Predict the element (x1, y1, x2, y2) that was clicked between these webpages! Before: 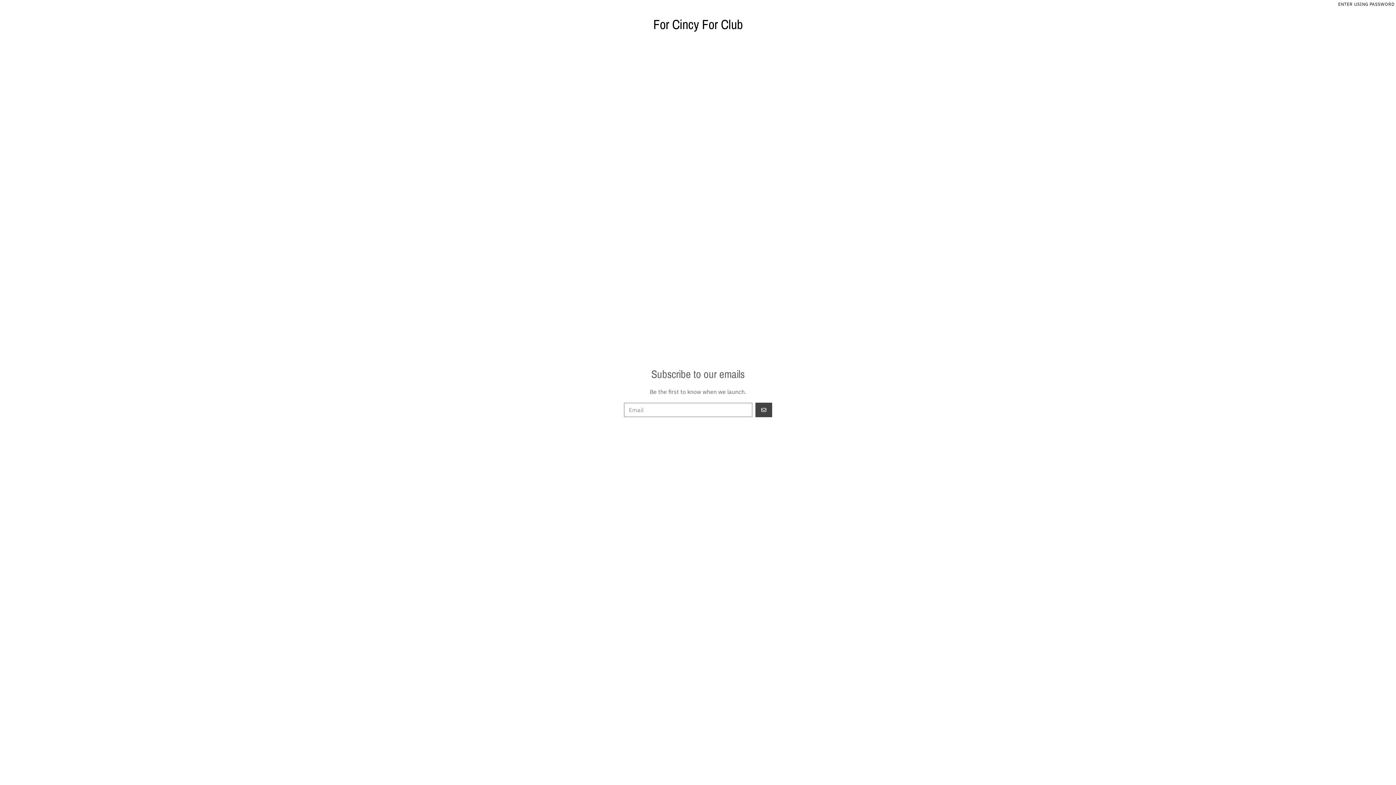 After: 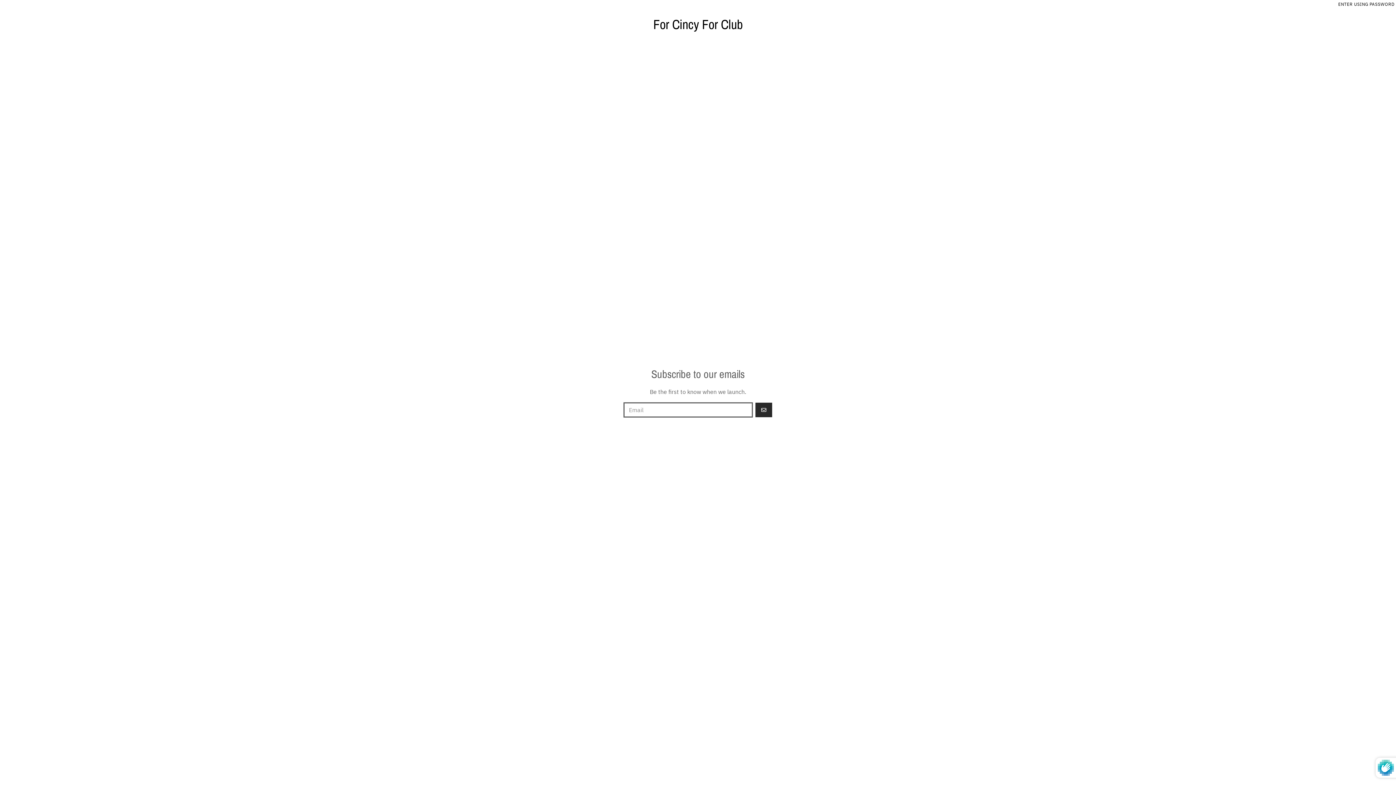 Action: label: GO bbox: (755, 402, 772, 417)